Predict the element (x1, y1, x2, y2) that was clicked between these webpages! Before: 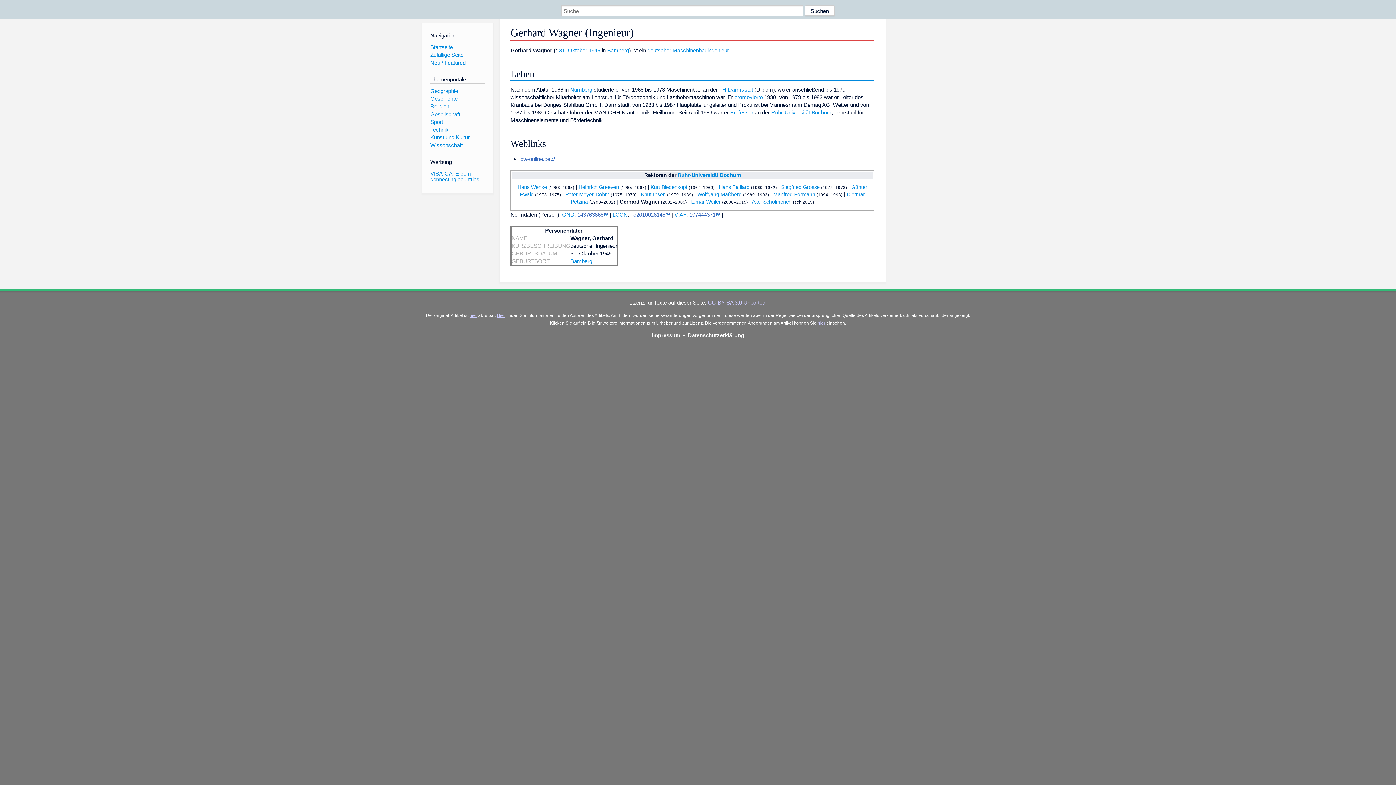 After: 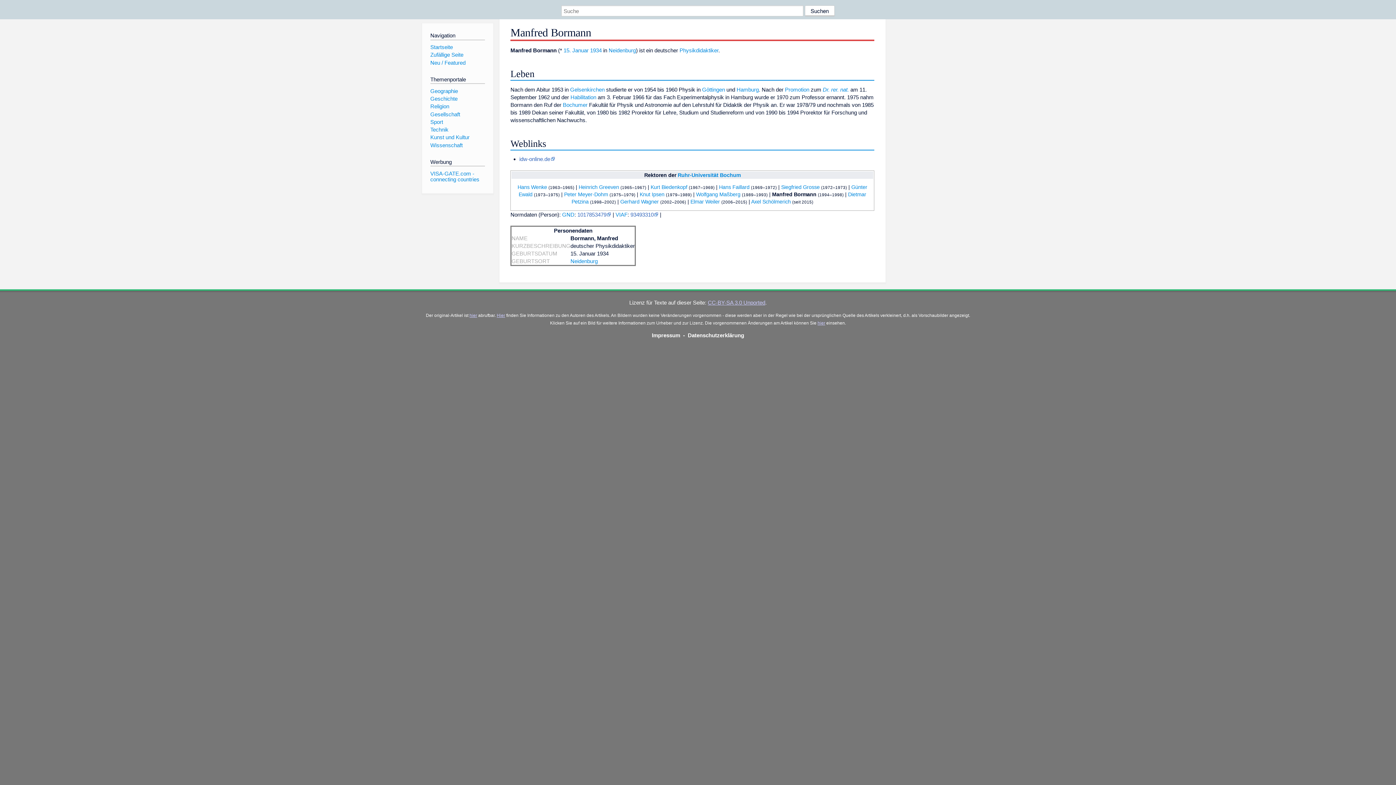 Action: bbox: (773, 191, 815, 197) label: Manfred Bormann